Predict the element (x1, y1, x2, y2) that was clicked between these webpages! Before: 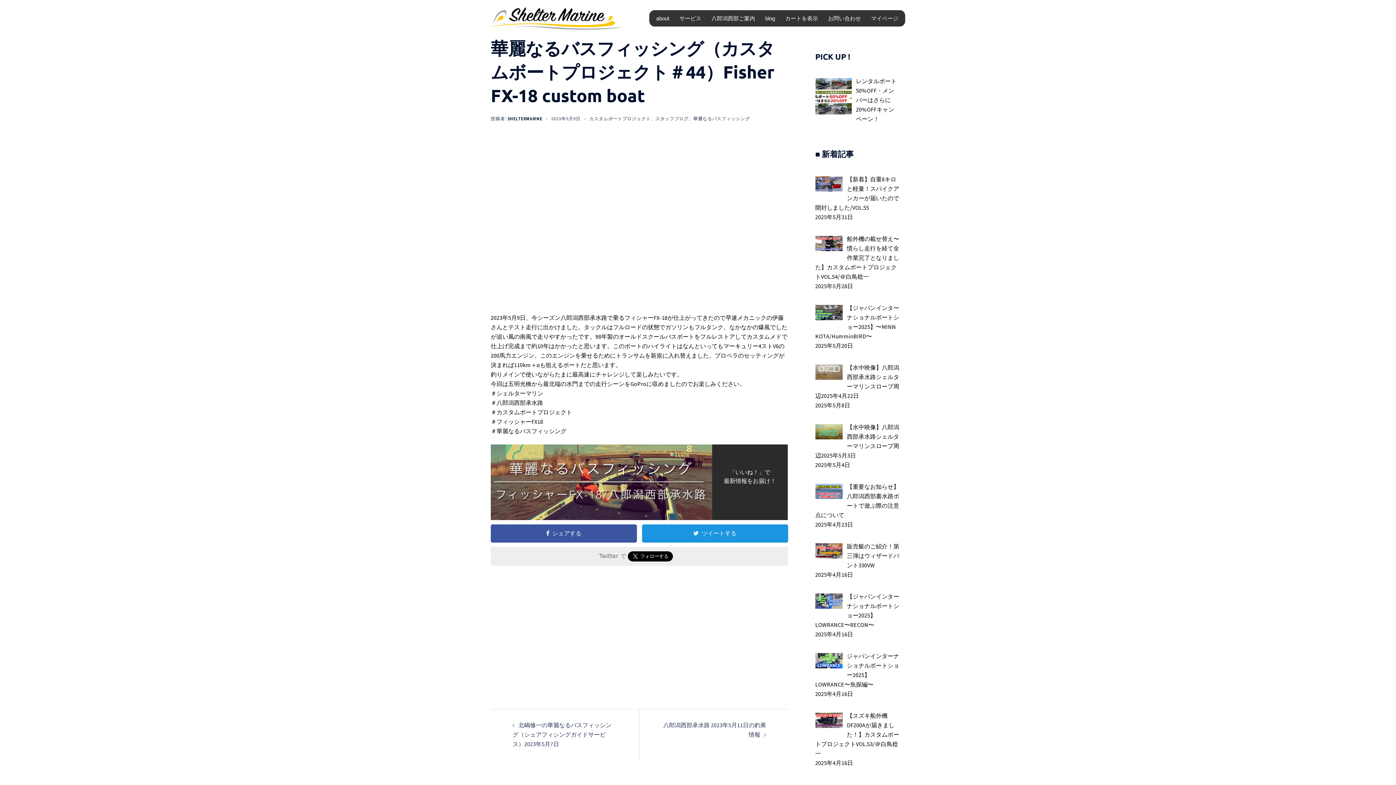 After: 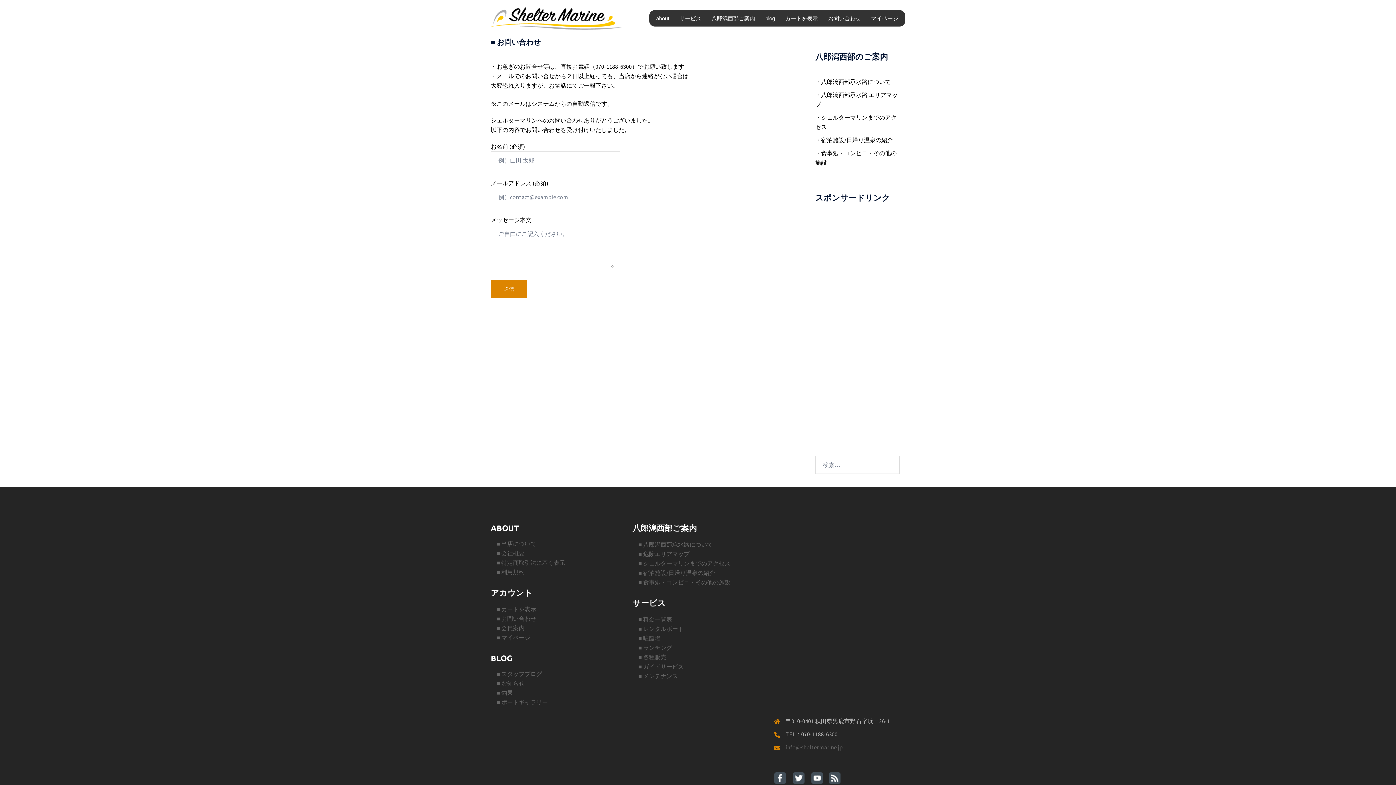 Action: label: お問い合わせ bbox: (828, 13, 861, 23)